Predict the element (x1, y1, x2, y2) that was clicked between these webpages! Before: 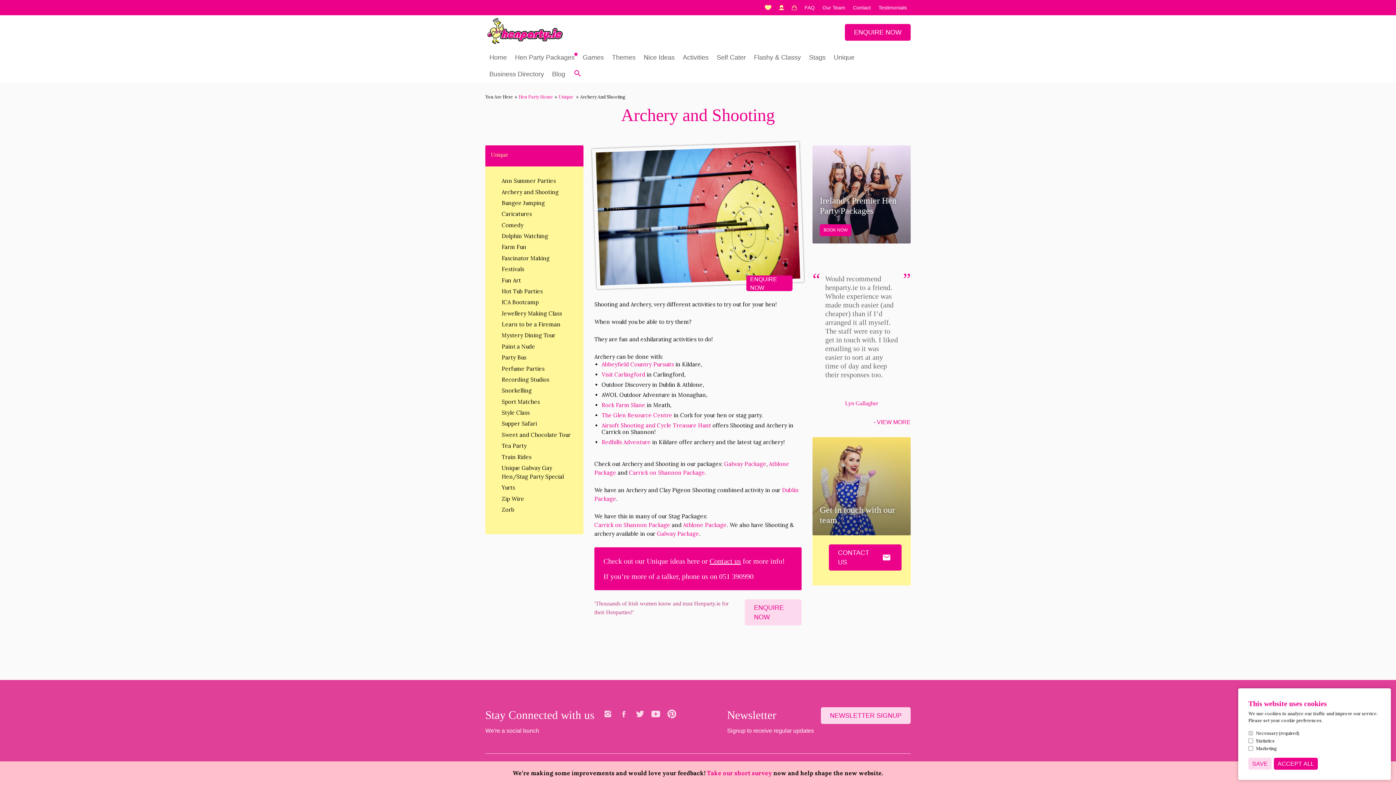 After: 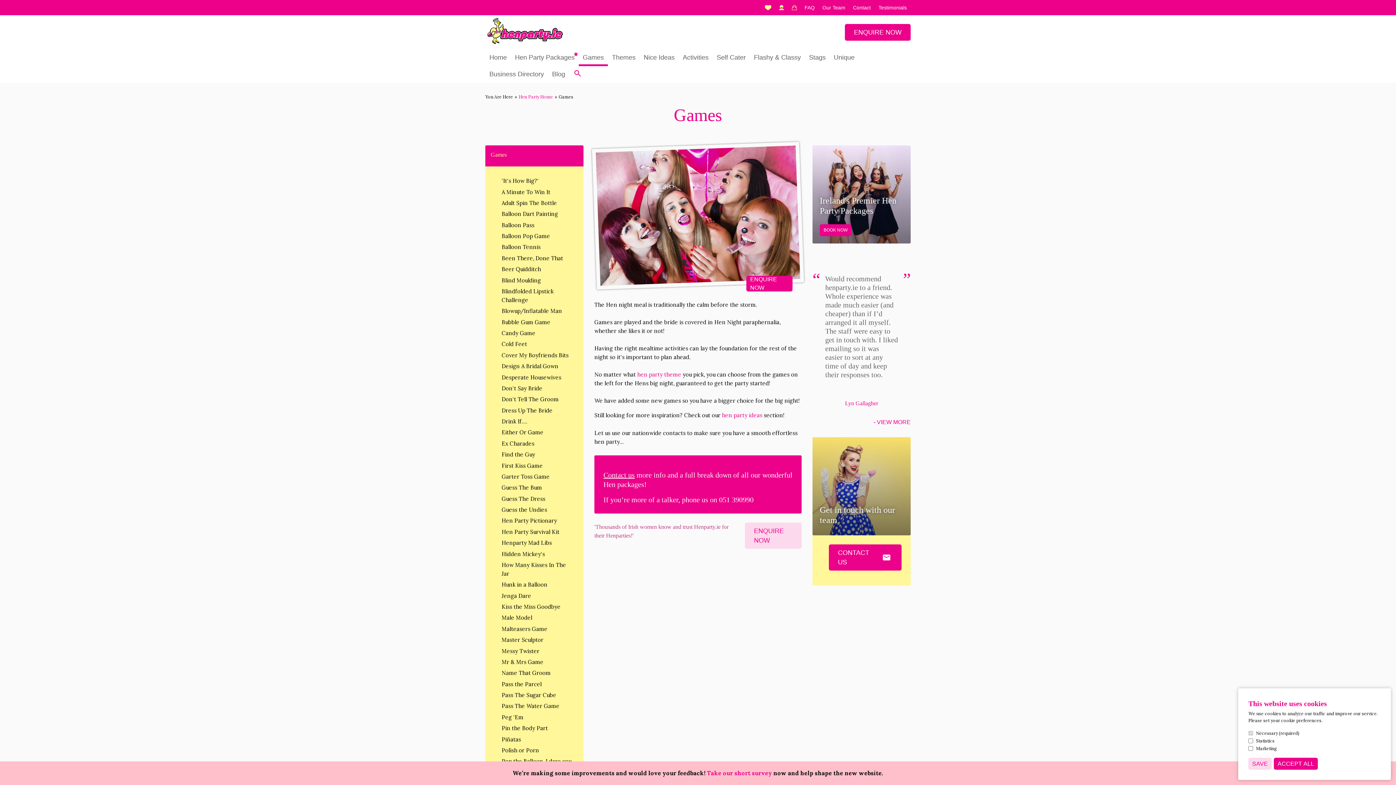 Action: bbox: (578, 49, 608, 66) label: Games